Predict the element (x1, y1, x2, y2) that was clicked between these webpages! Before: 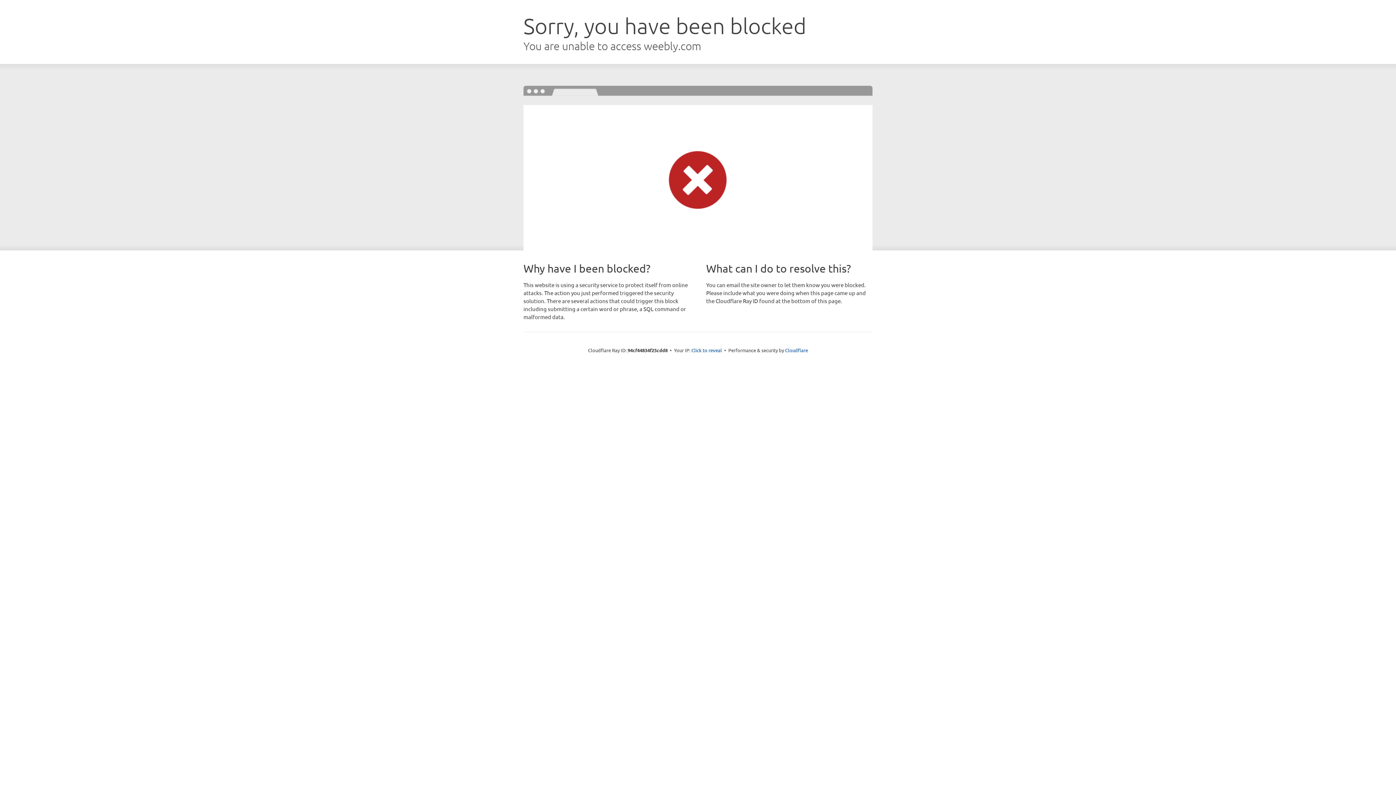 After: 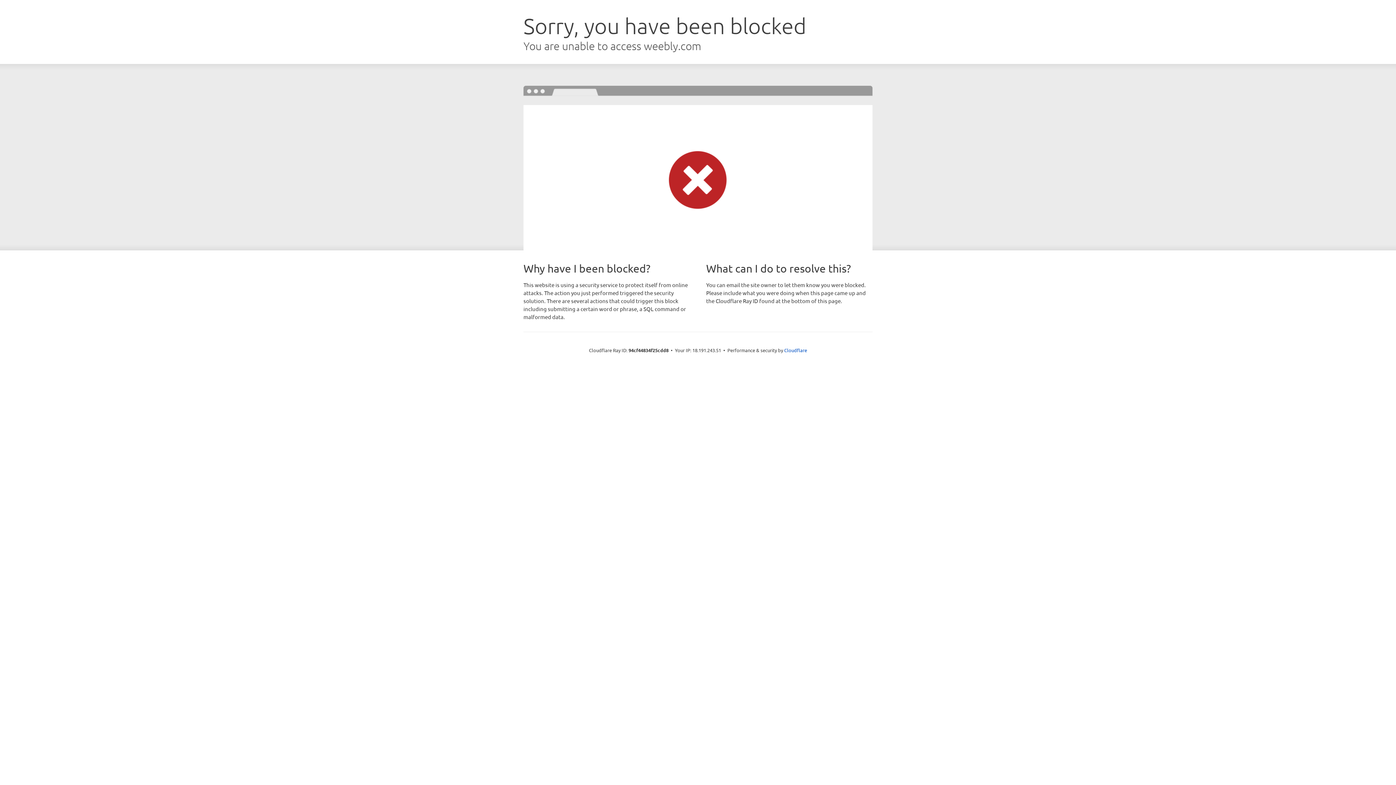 Action: bbox: (691, 346, 722, 353) label: Click to reveal